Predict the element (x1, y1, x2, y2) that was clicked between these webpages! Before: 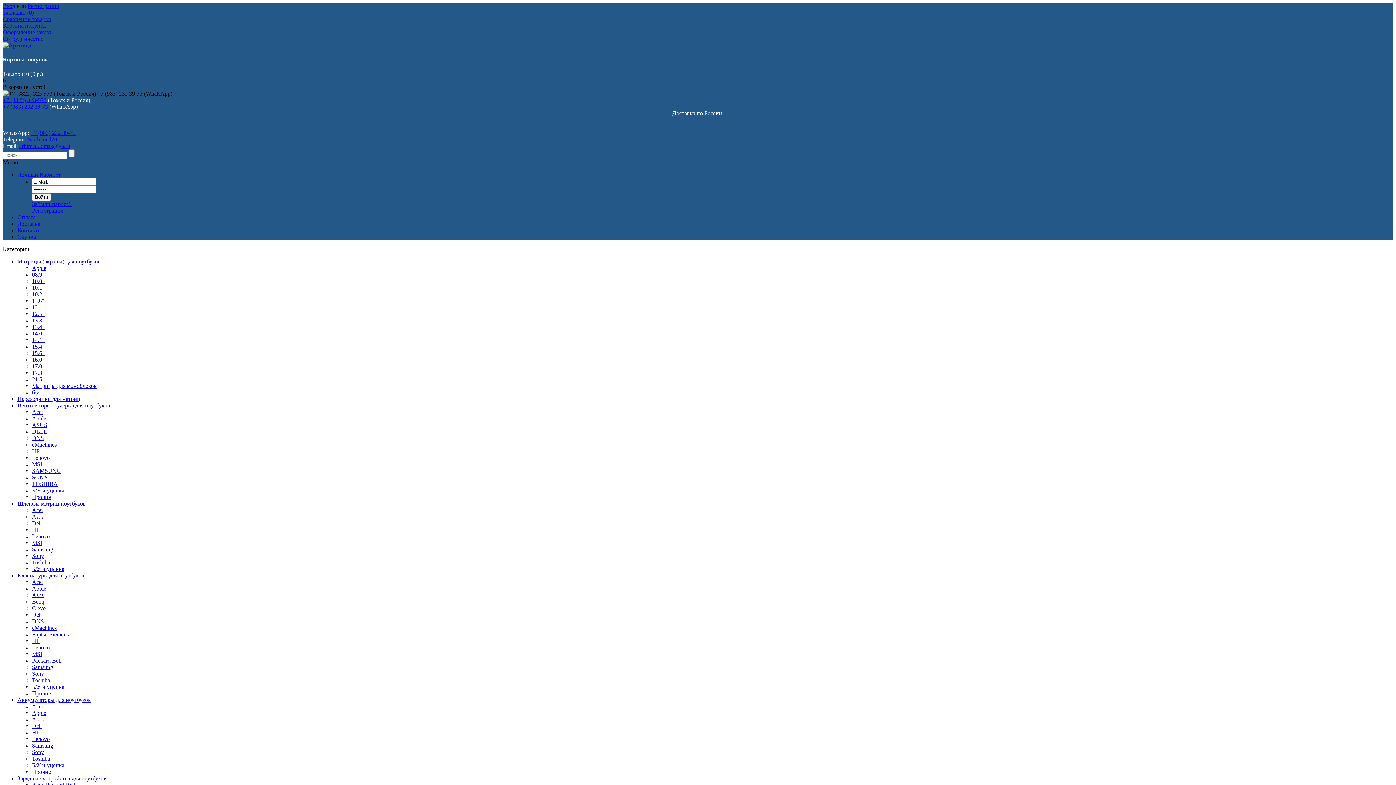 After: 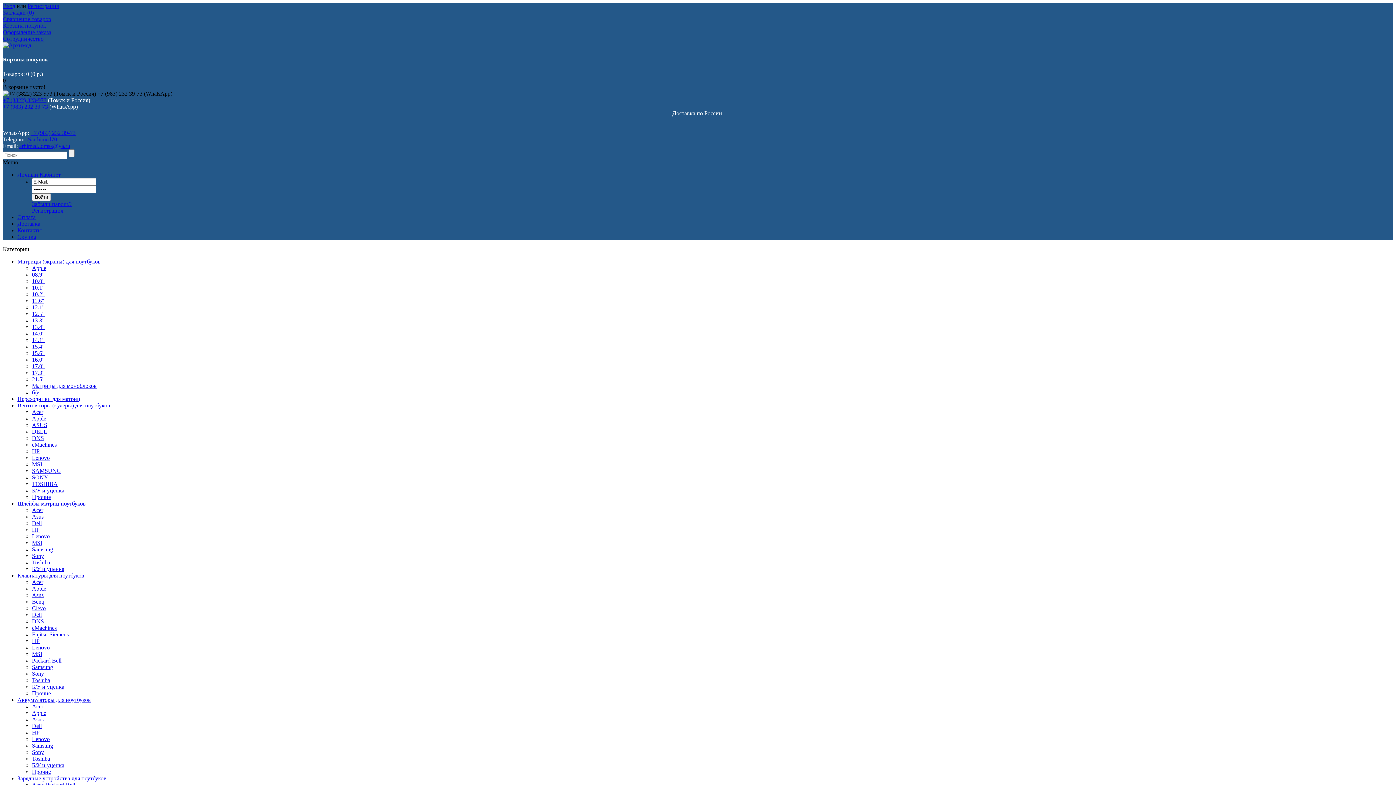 Action: bbox: (32, 651, 42, 657) label: MSI